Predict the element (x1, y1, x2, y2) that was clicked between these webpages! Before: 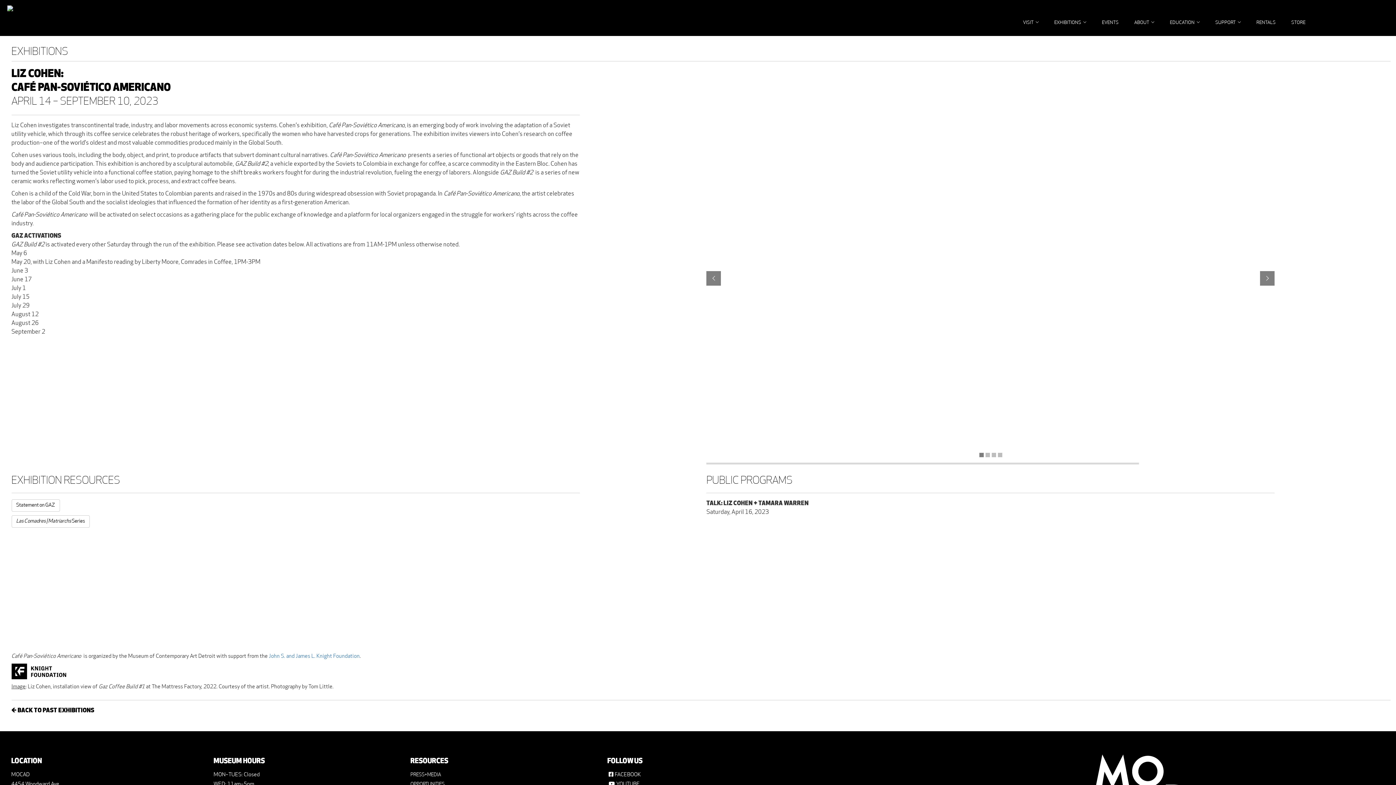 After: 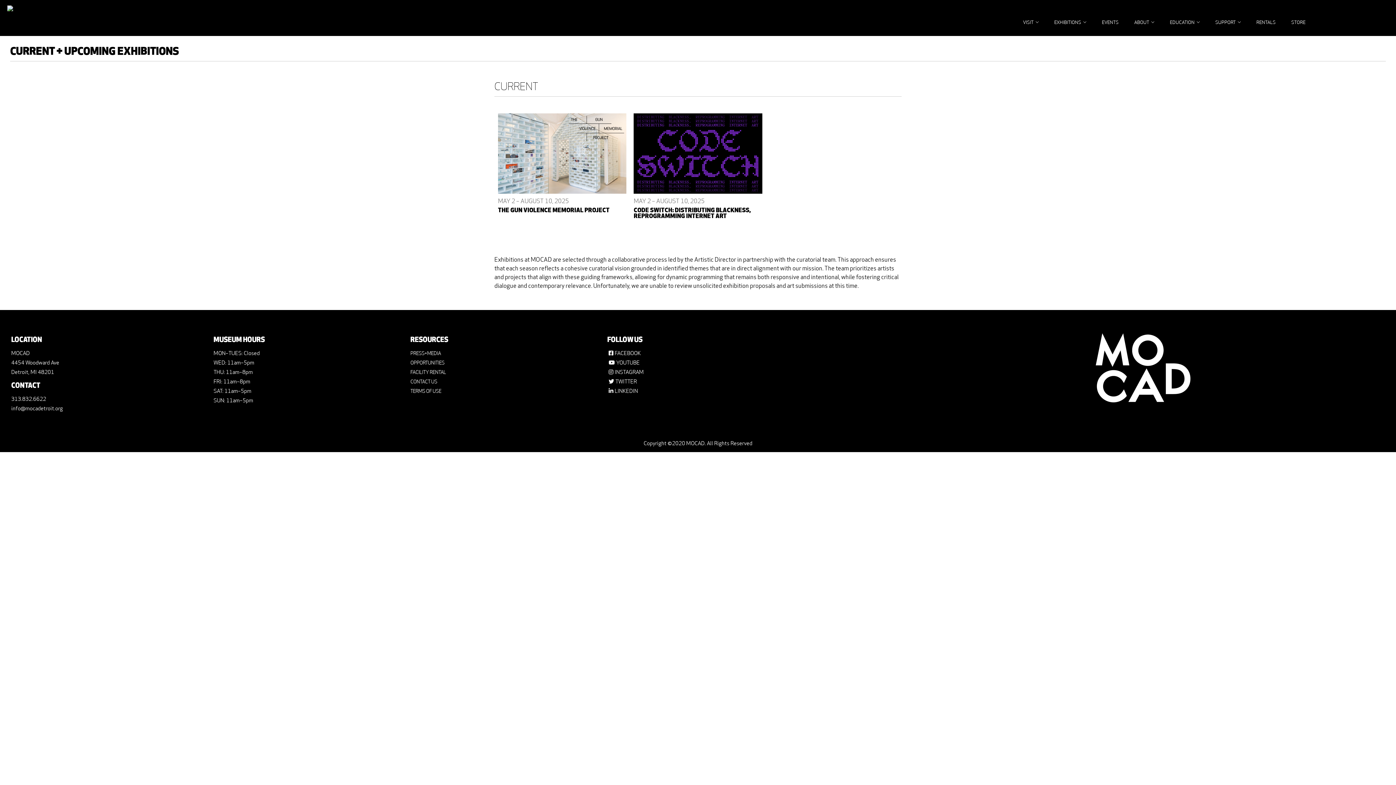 Action: bbox: (1054, 17, 1086, 28) label: EXHIBITIONS